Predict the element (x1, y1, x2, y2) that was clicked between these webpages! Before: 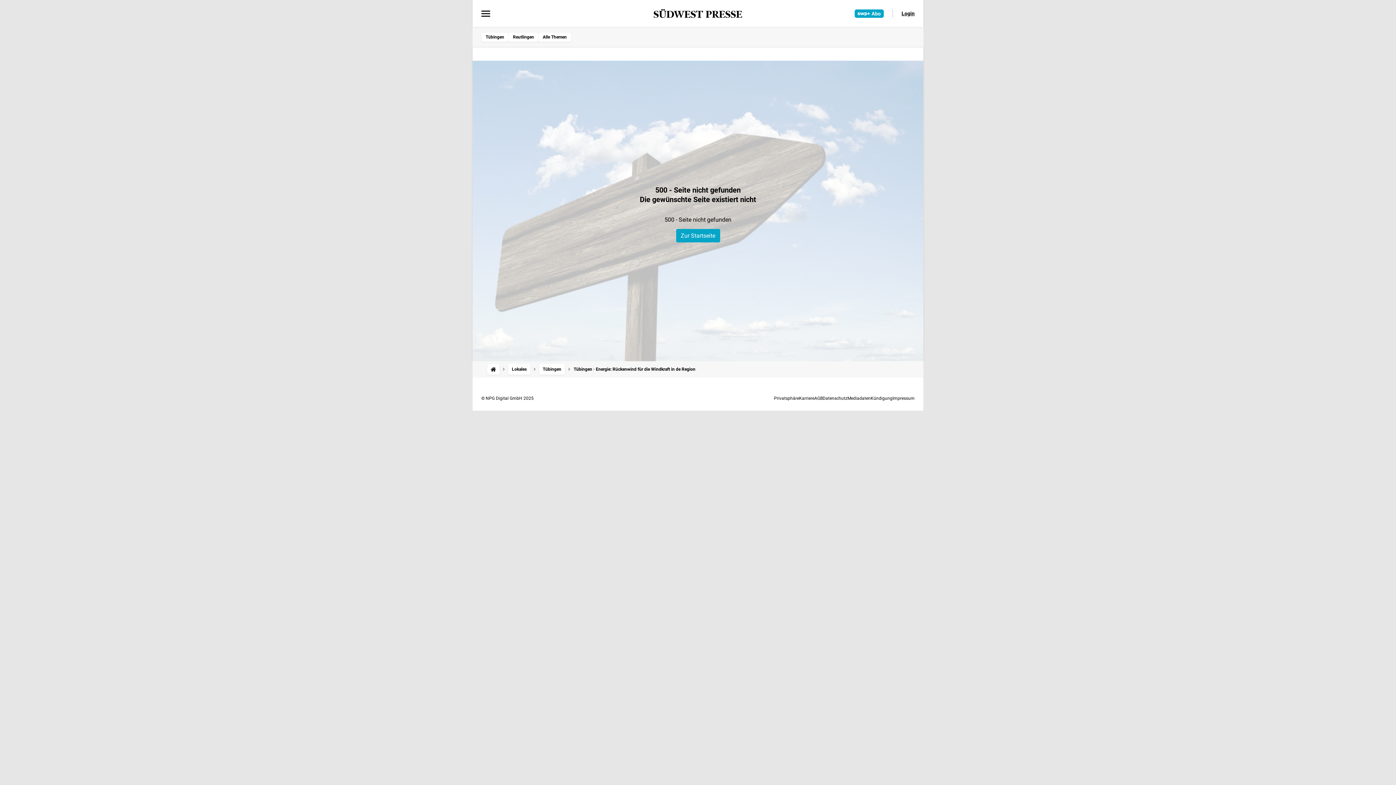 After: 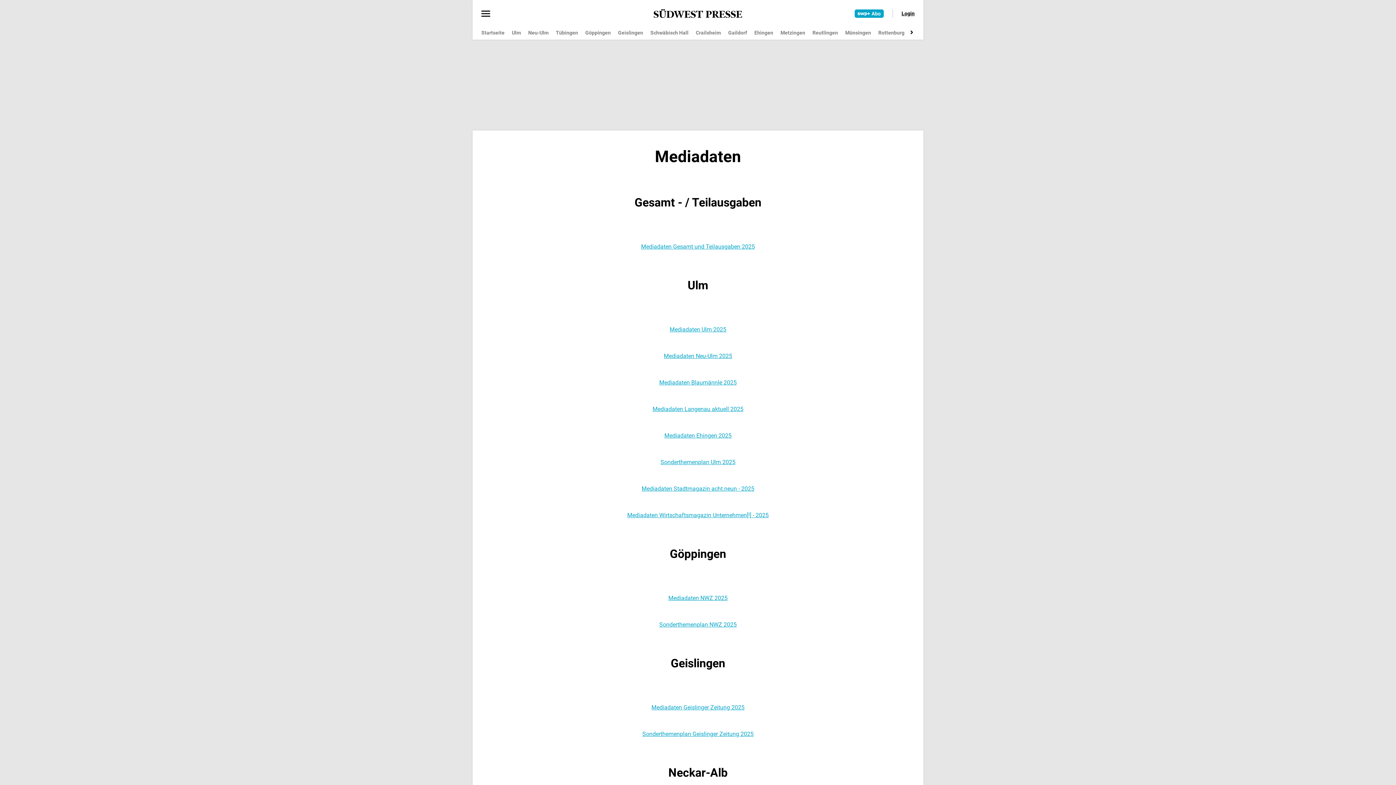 Action: label: Mediadaten bbox: (847, 395, 870, 400)